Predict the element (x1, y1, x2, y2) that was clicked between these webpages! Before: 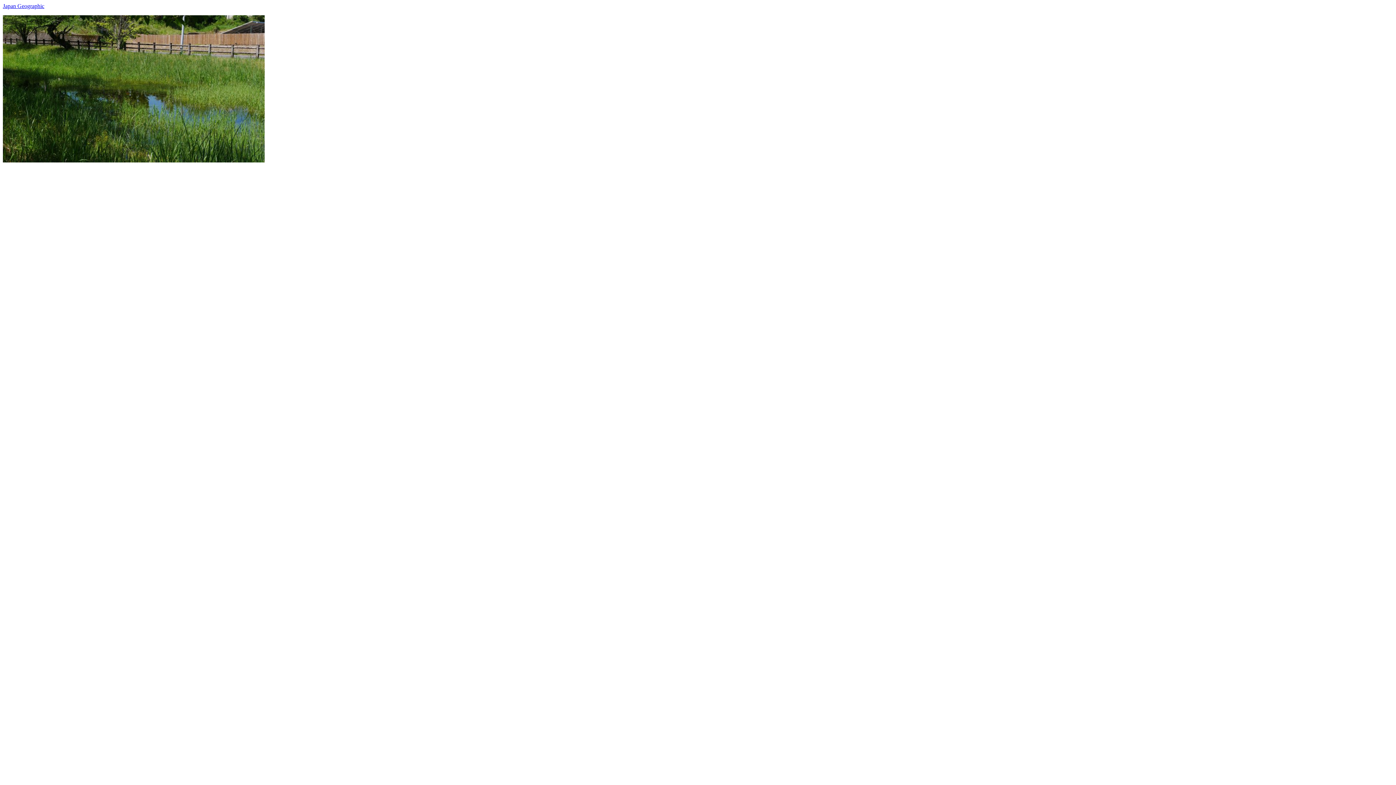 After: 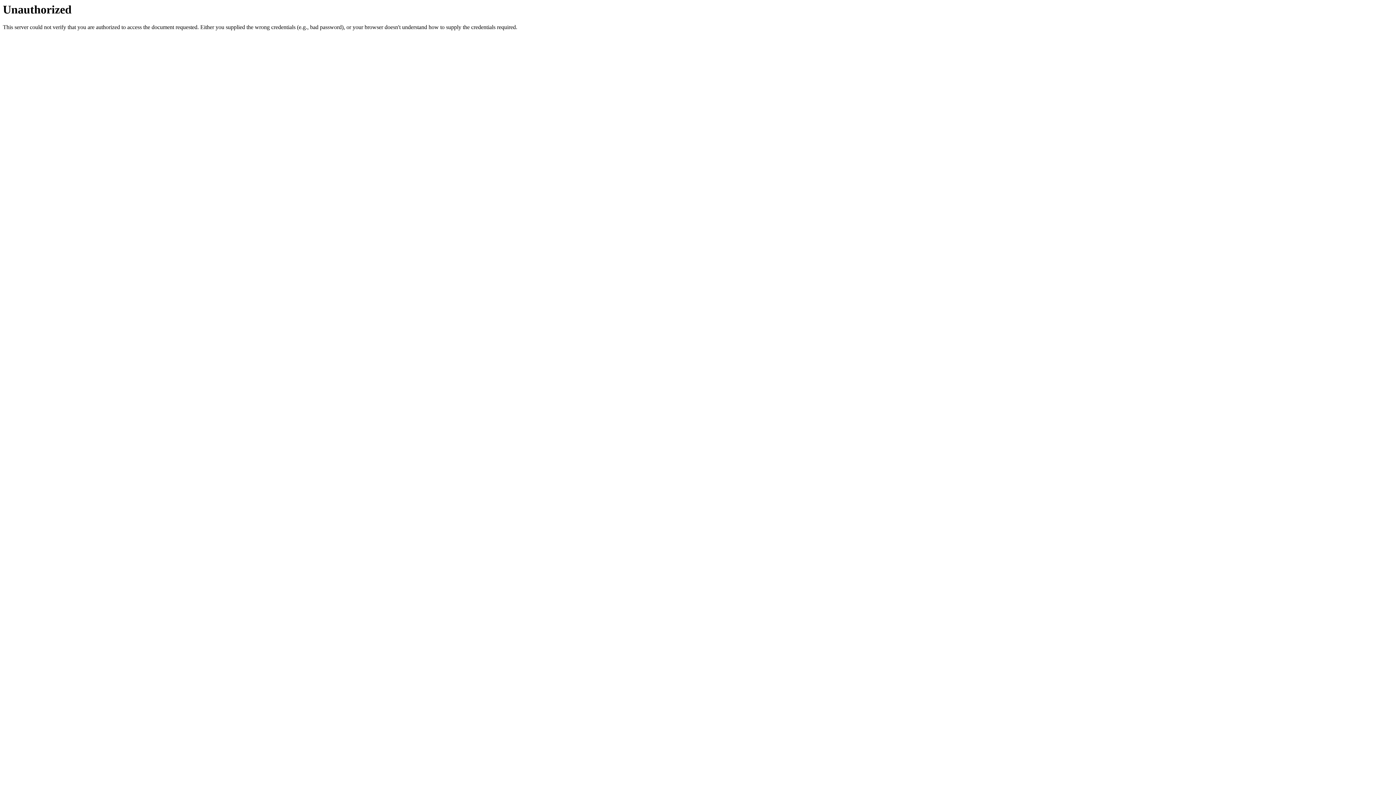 Action: bbox: (2, 157, 264, 163)